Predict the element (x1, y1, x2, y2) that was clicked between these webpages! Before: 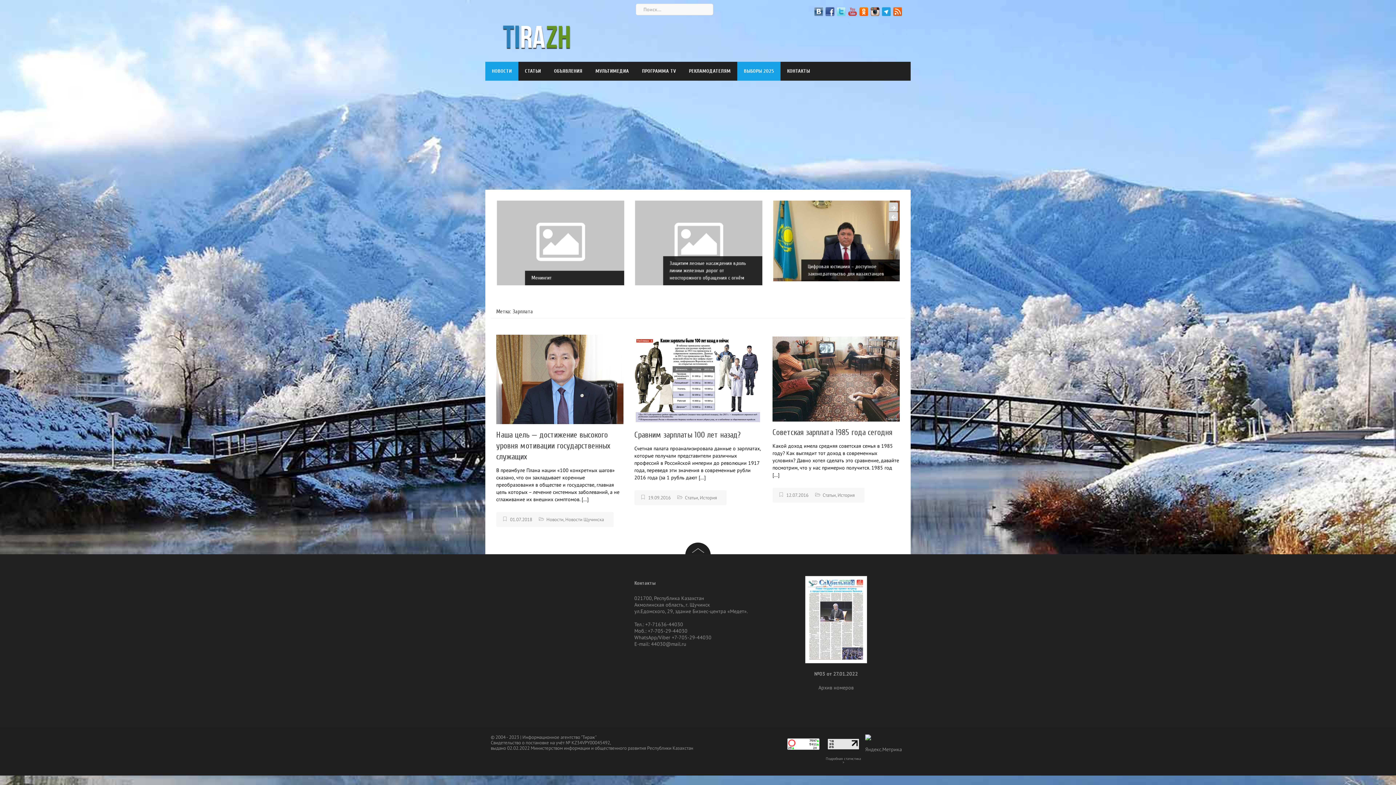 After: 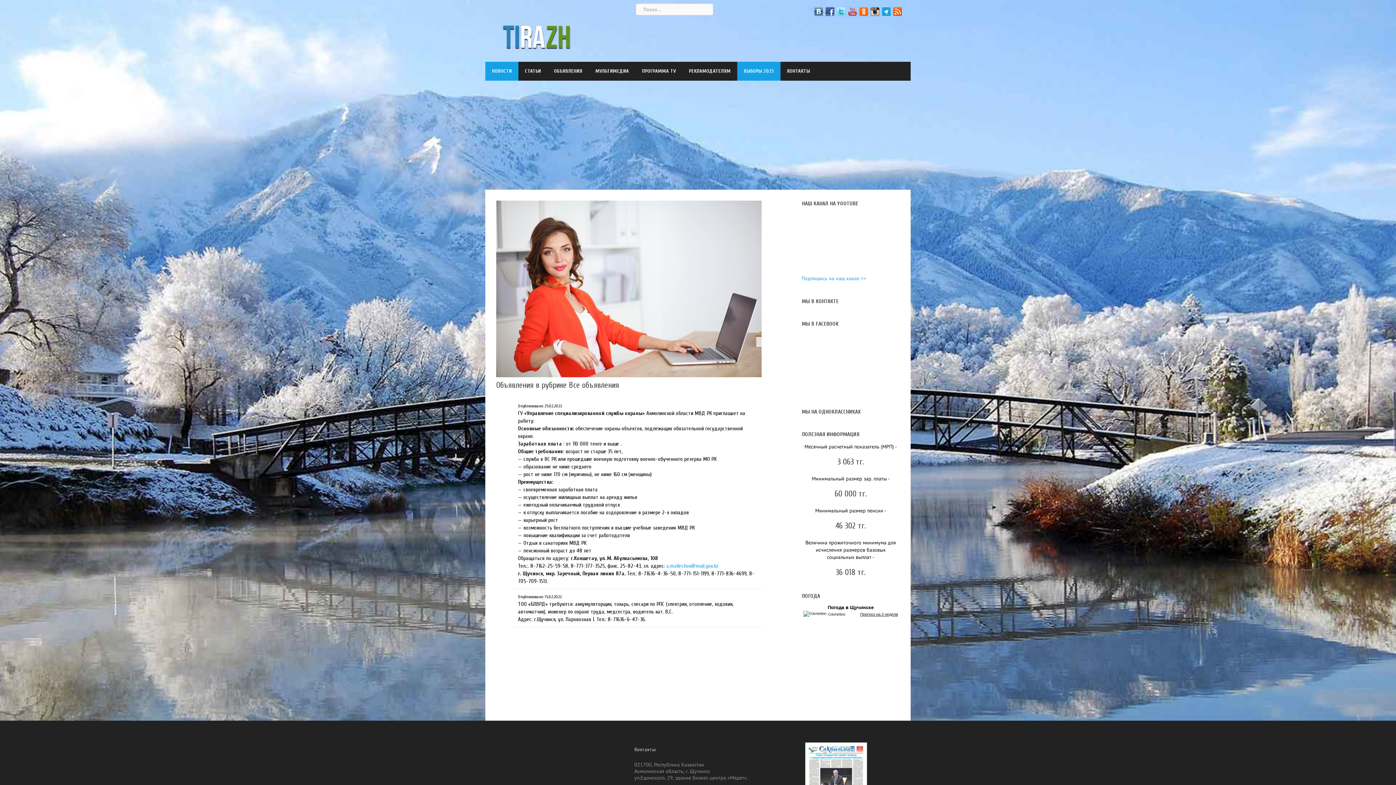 Action: label: ОБЪЯВЛЕНИЯ bbox: (554, 61, 582, 80)